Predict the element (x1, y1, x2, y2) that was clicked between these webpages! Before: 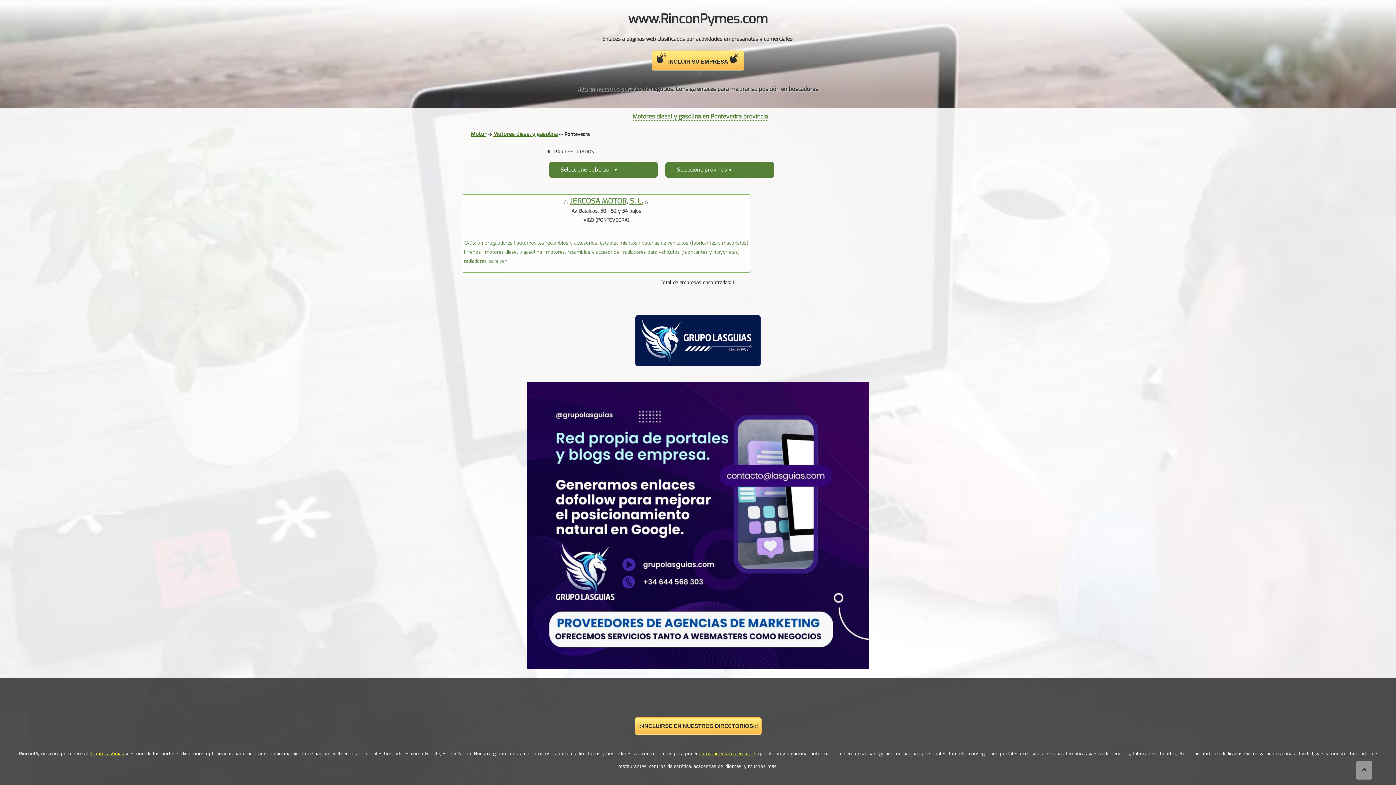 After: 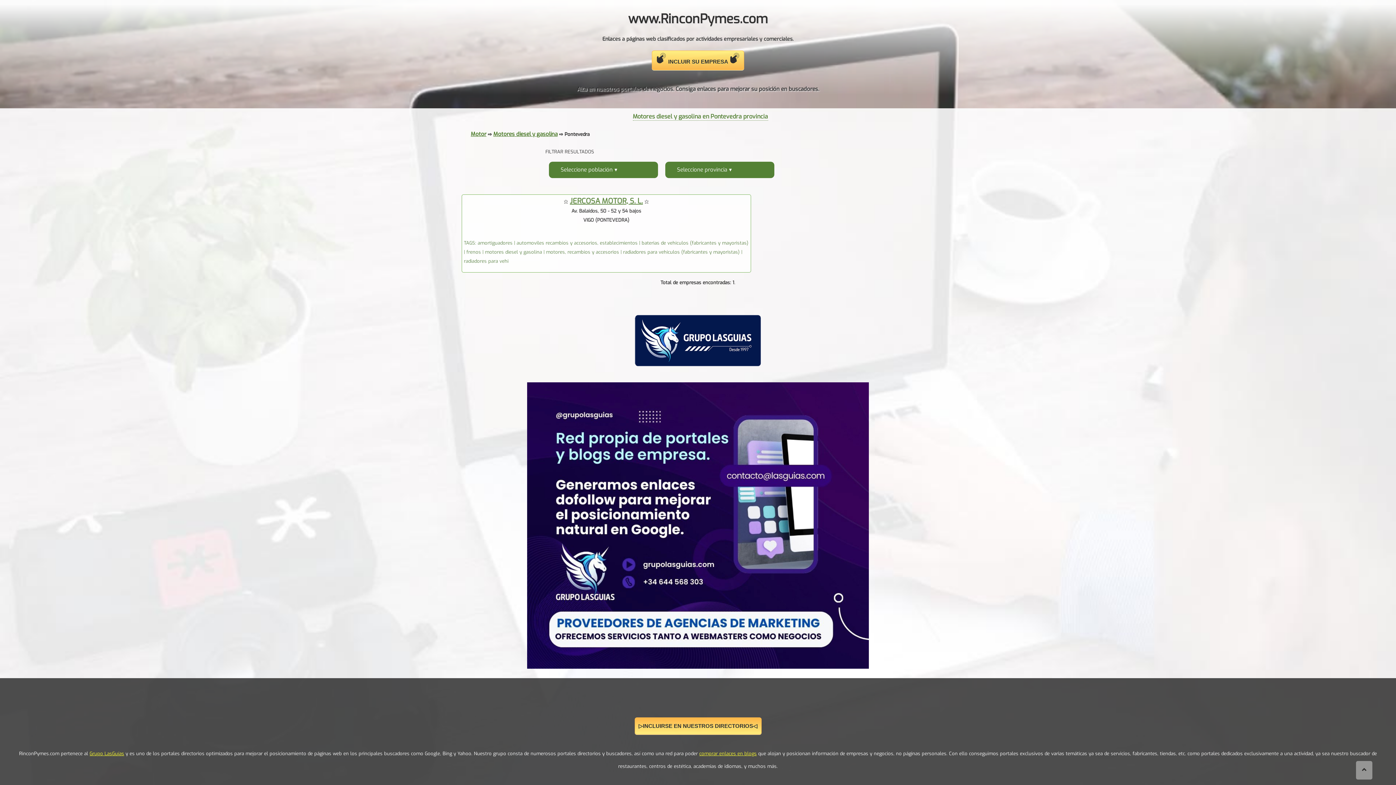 Action: label: ▷INCLUIRSE EN NUESTROS DIRECTORIOS◁ bbox: (634, 717, 761, 735)